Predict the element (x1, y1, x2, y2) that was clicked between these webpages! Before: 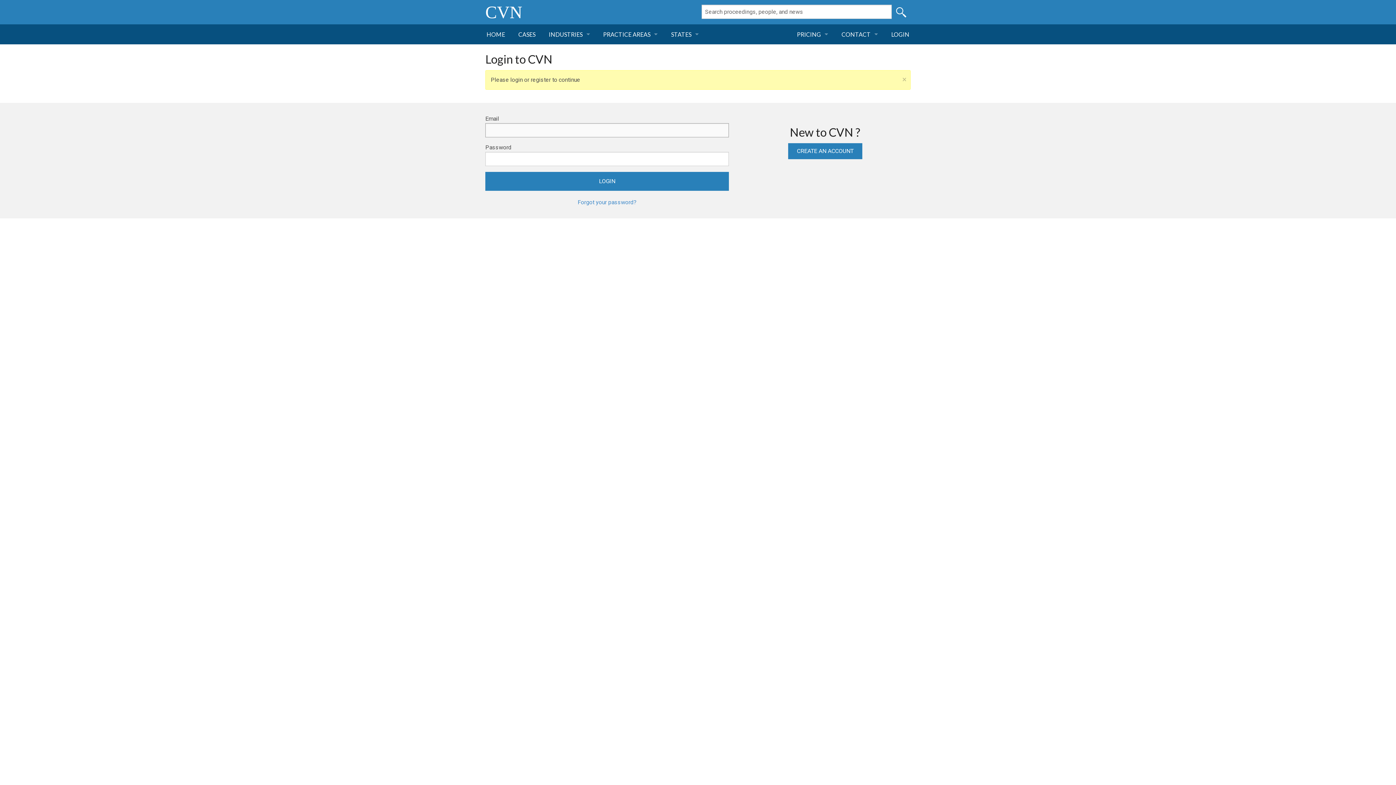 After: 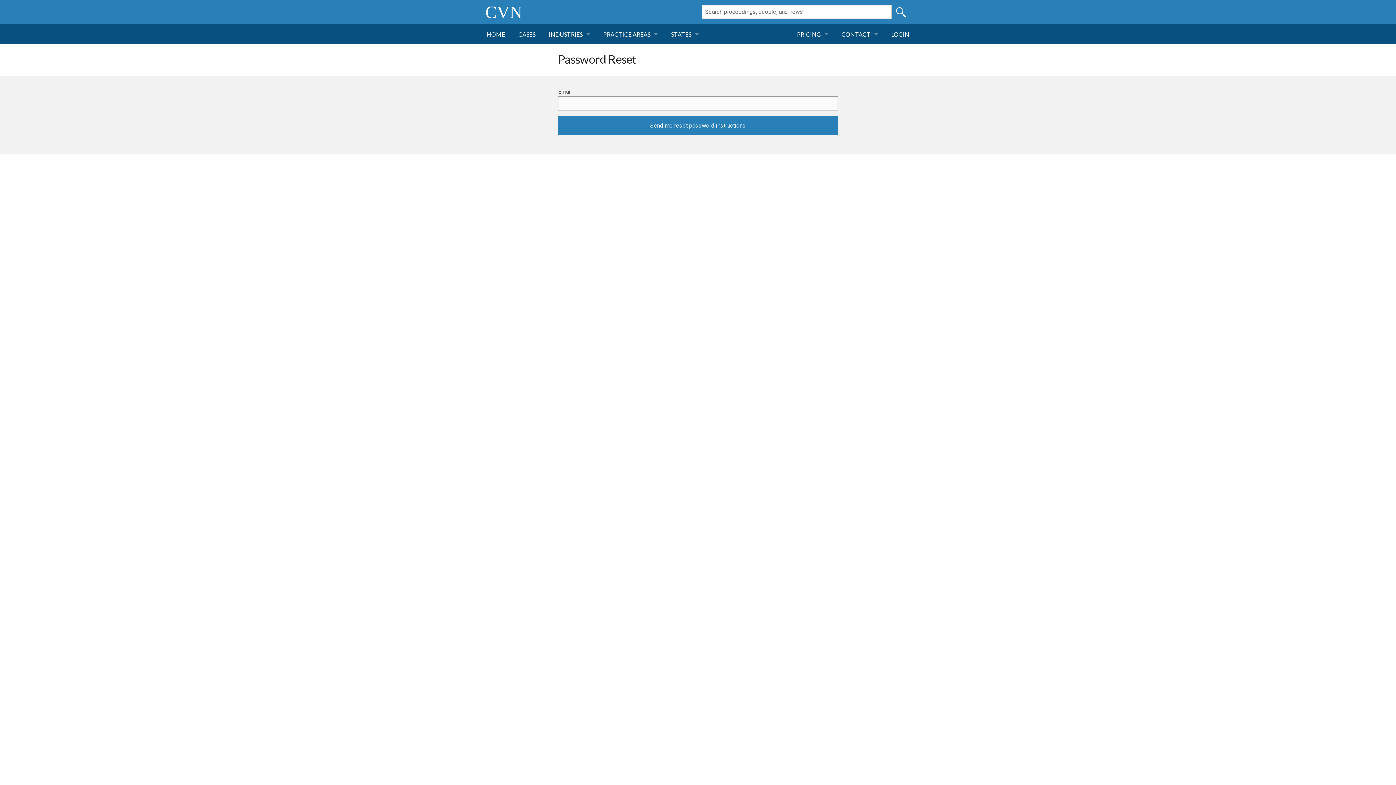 Action: bbox: (577, 198, 636, 205) label: Forgot your password?